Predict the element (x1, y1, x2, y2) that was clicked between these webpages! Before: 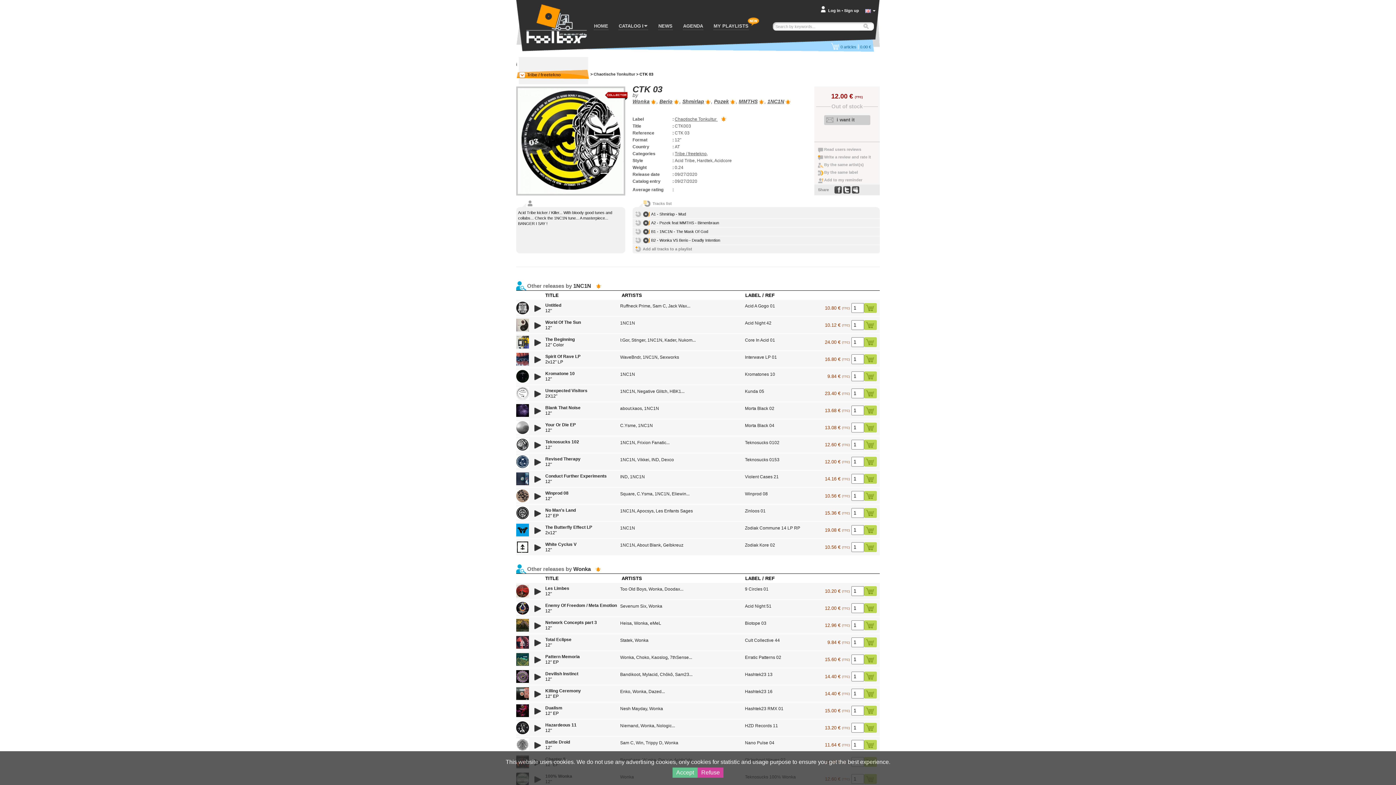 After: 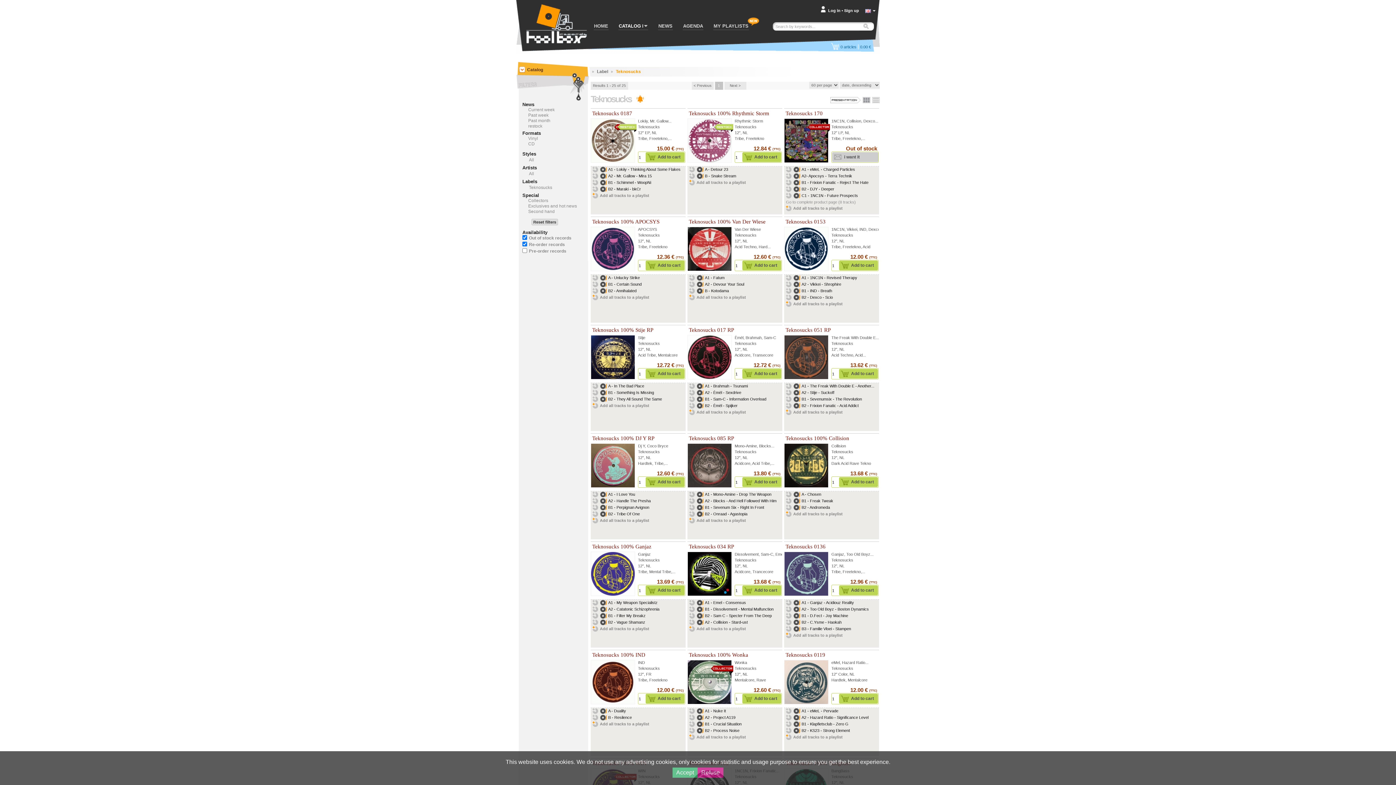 Action: label: Teknosucks 0153 bbox: (745, 457, 779, 462)